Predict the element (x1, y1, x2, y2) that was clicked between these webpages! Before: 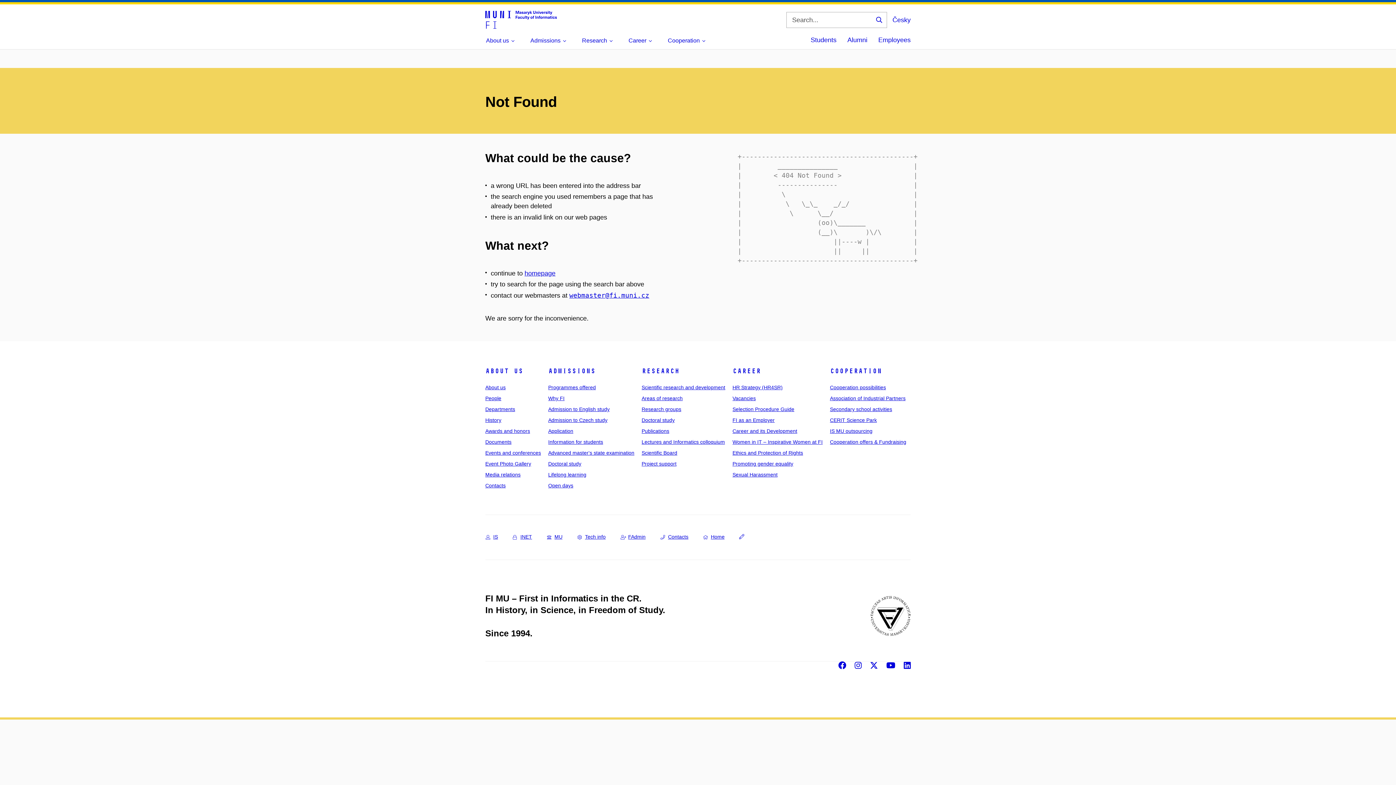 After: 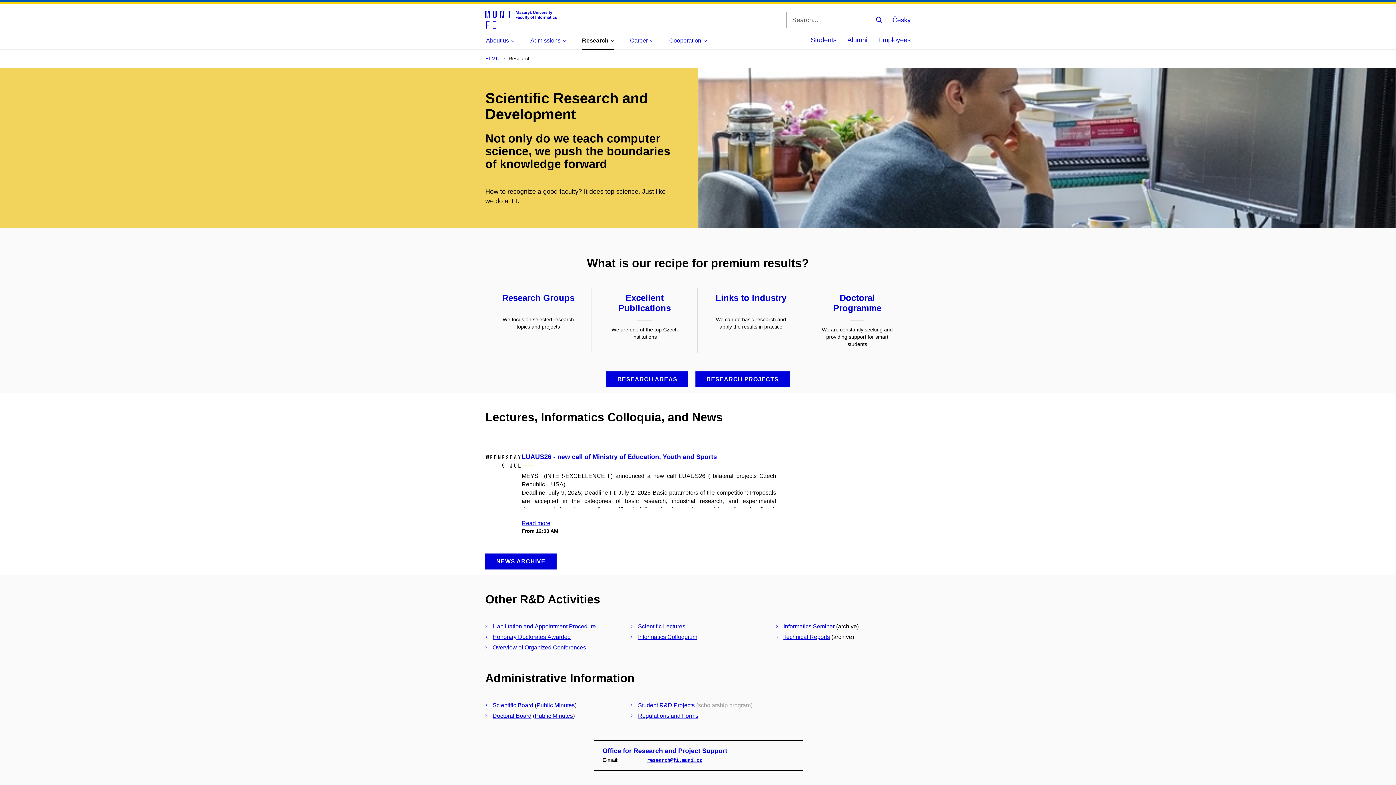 Action: label: Scientific research and development bbox: (641, 384, 725, 390)